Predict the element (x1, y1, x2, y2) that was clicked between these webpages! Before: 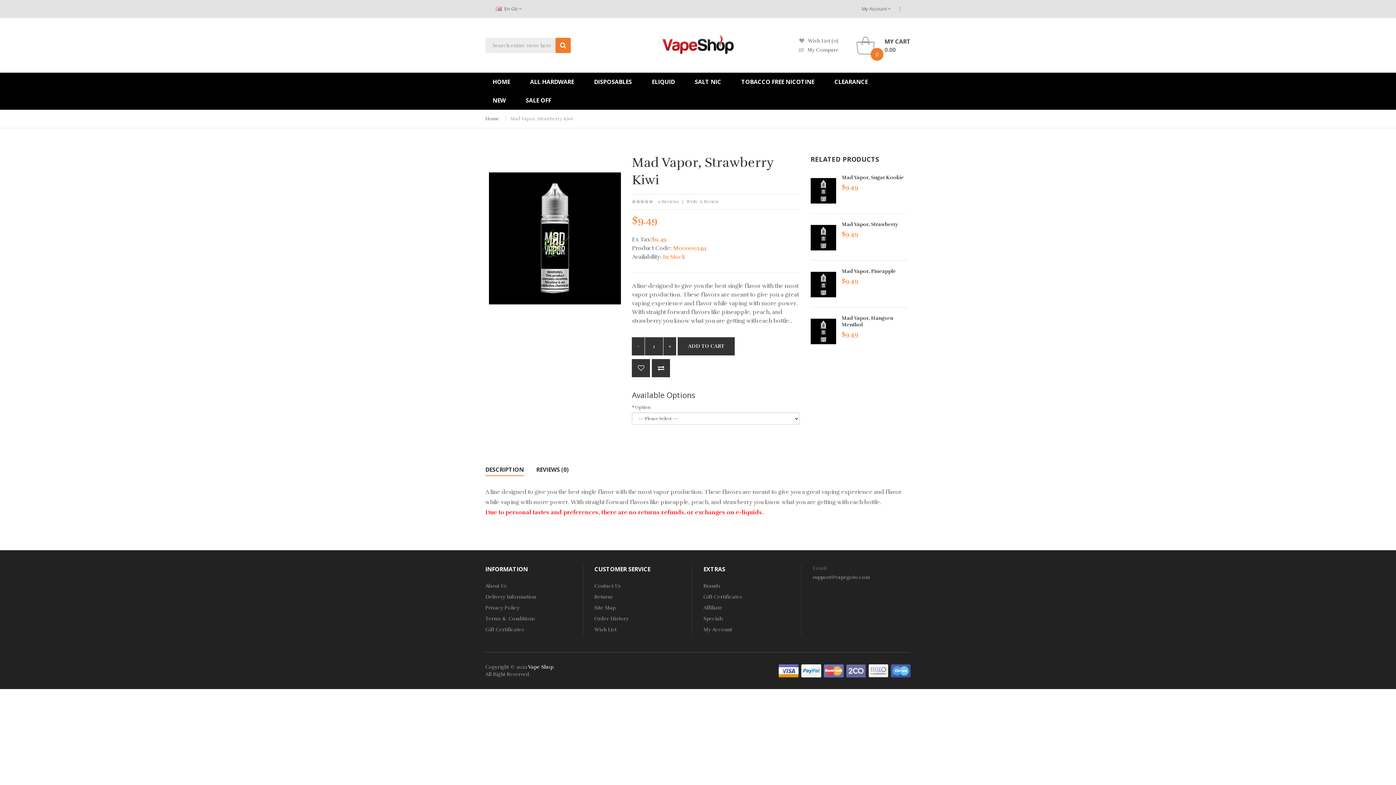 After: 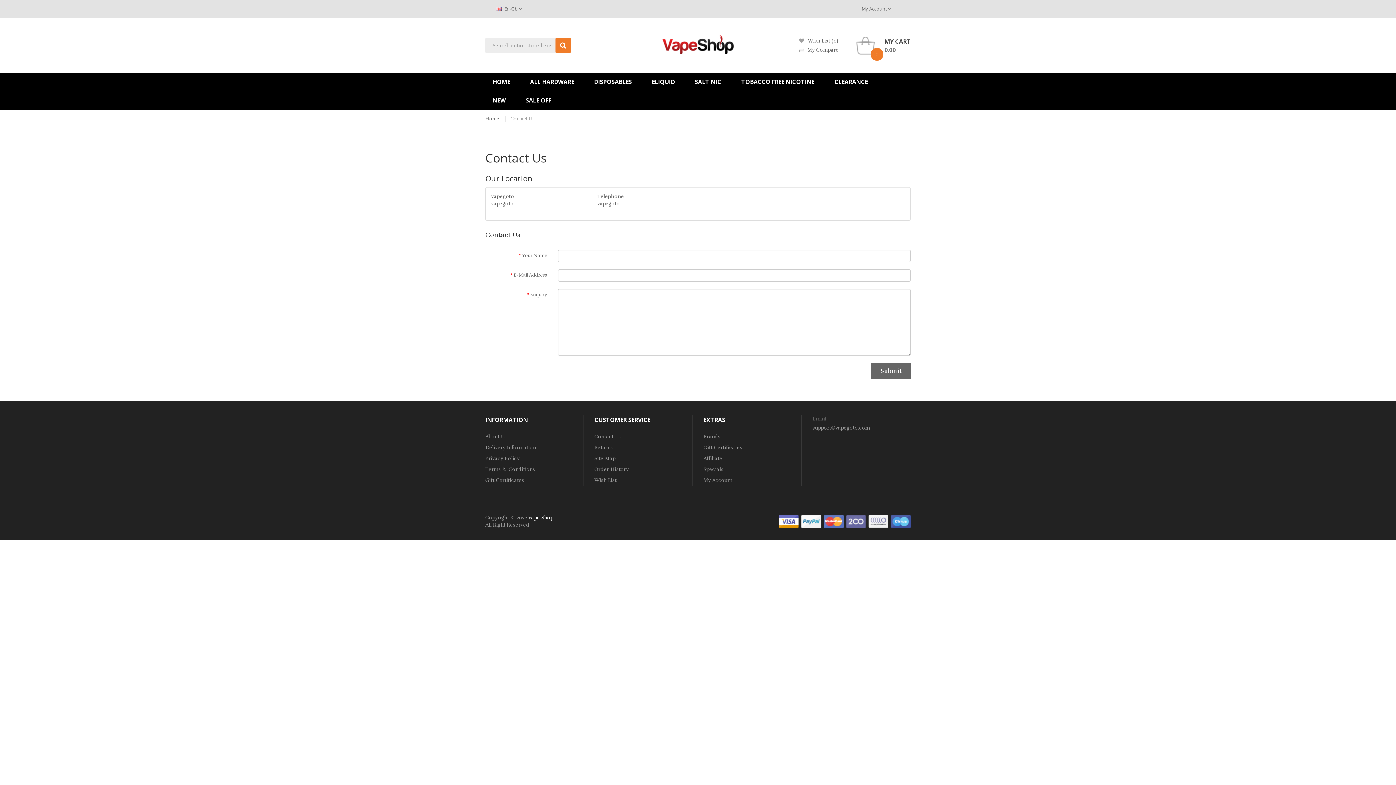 Action: label: Contact Us bbox: (594, 581, 692, 592)